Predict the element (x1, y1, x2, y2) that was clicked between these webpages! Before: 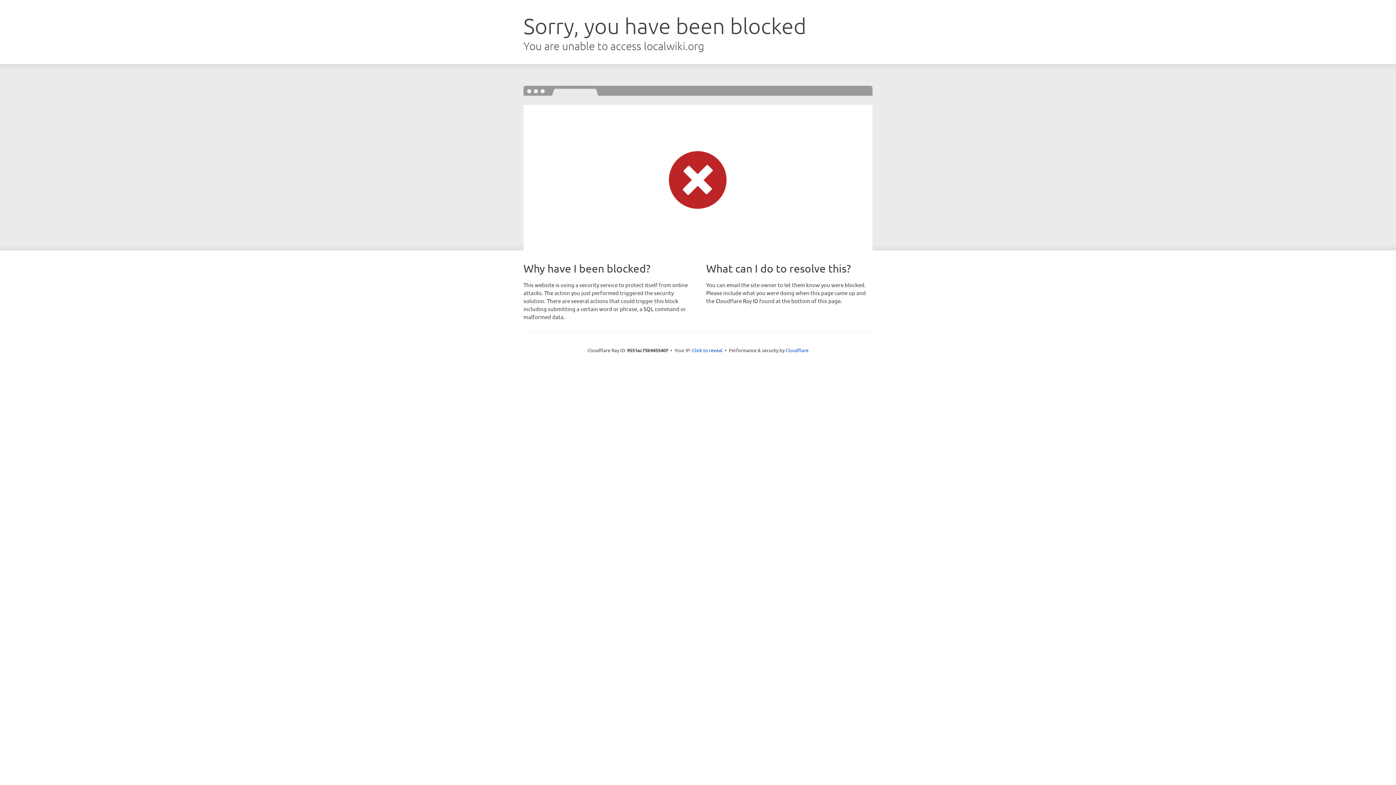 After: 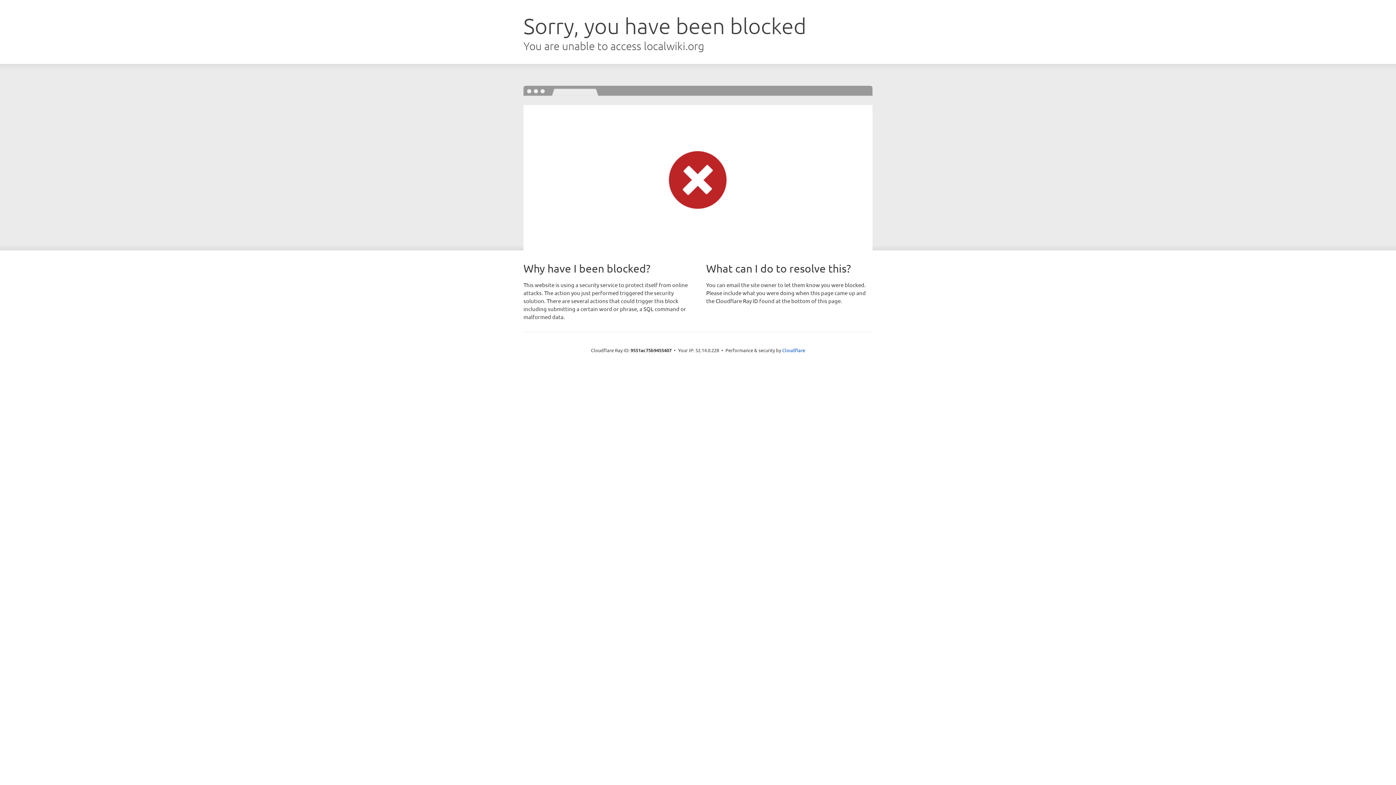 Action: bbox: (692, 346, 722, 353) label: Click to reveal